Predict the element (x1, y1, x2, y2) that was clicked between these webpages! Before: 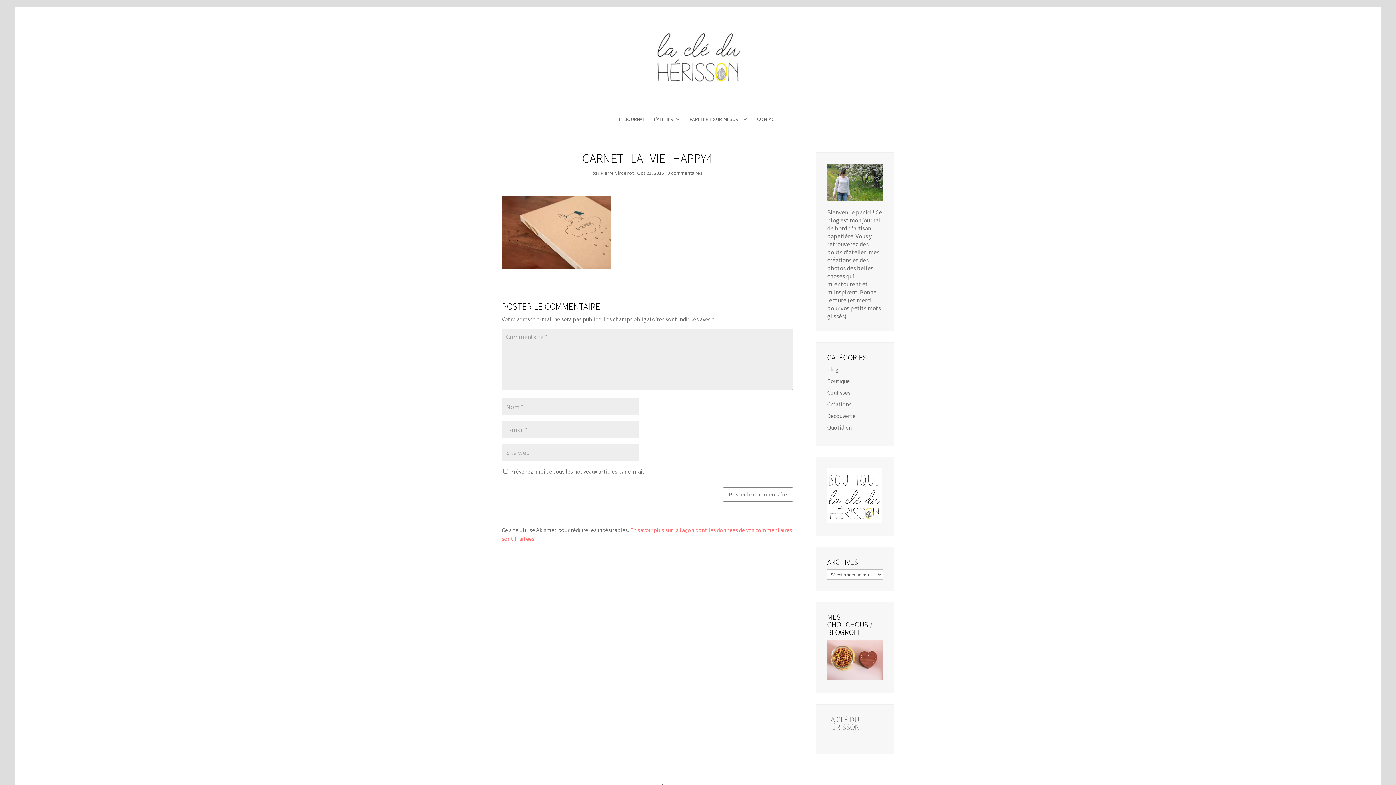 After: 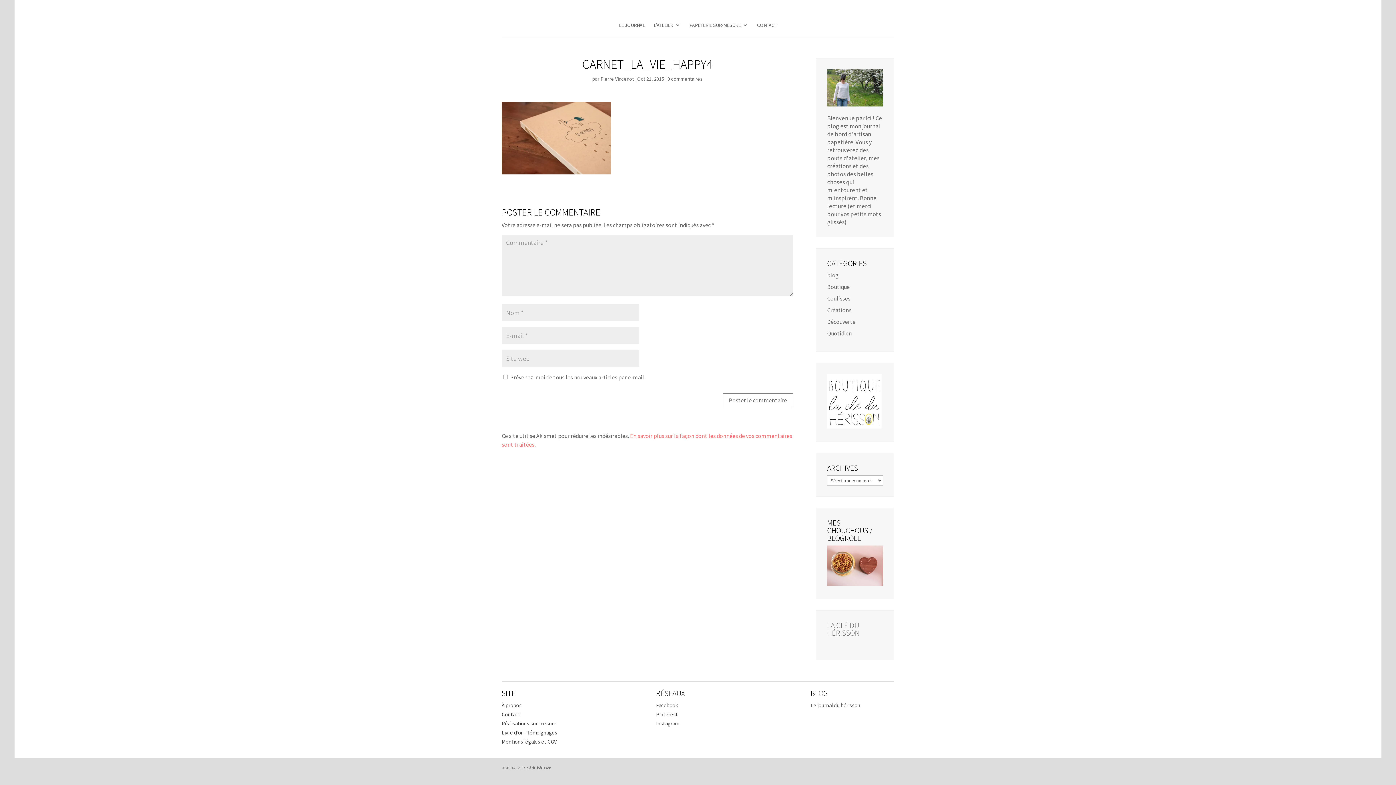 Action: bbox: (667, 169, 702, 176) label: 0 commentaires